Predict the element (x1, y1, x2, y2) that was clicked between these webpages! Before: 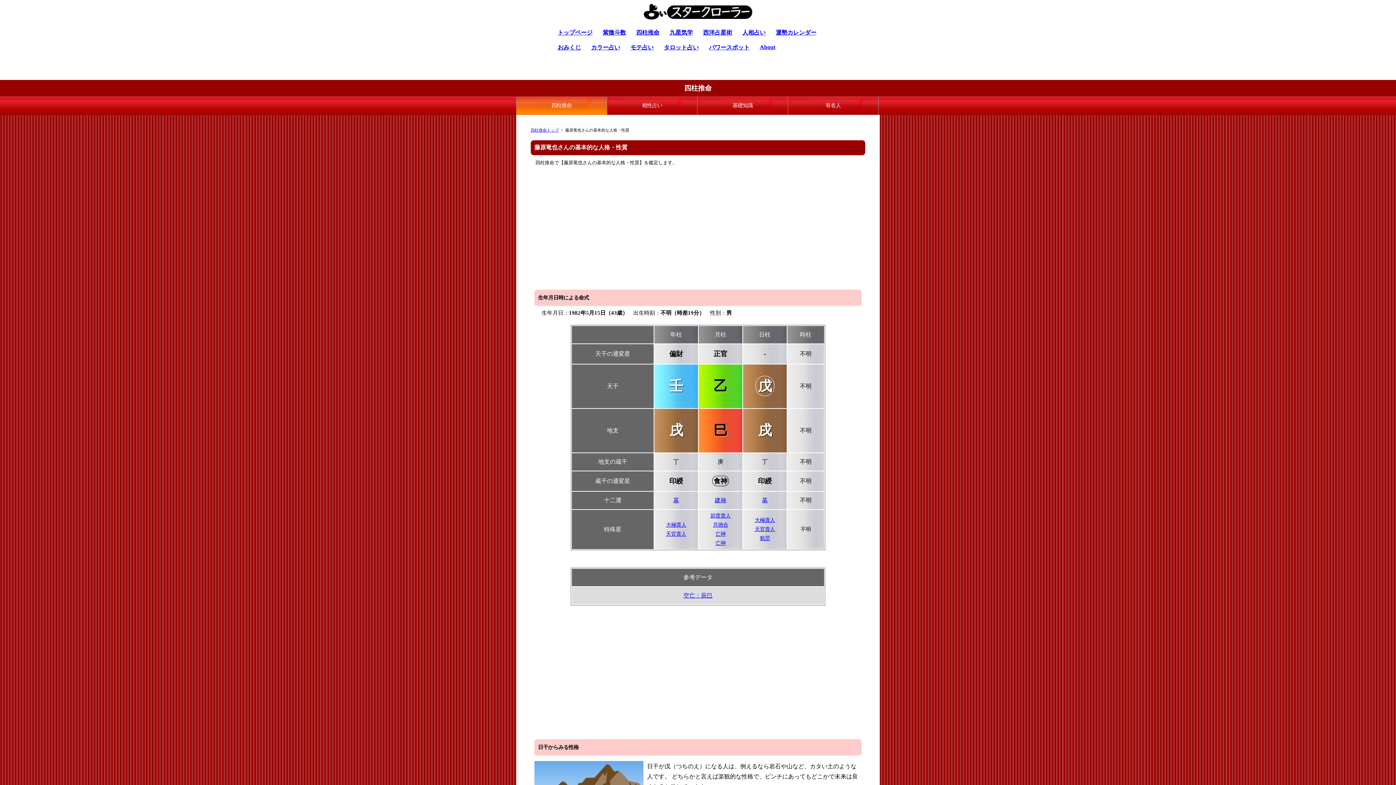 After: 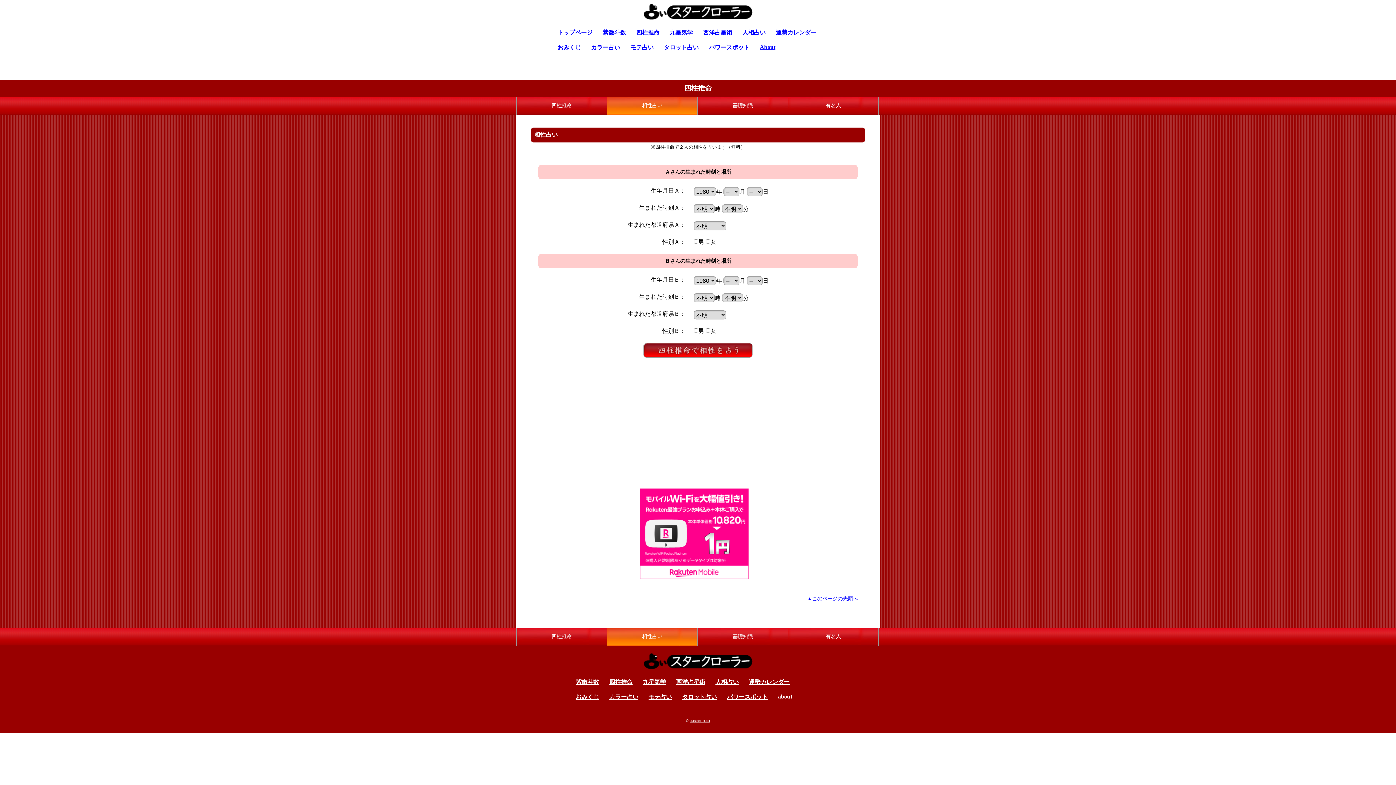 Action: bbox: (606, 96, 697, 114) label: 相性占い